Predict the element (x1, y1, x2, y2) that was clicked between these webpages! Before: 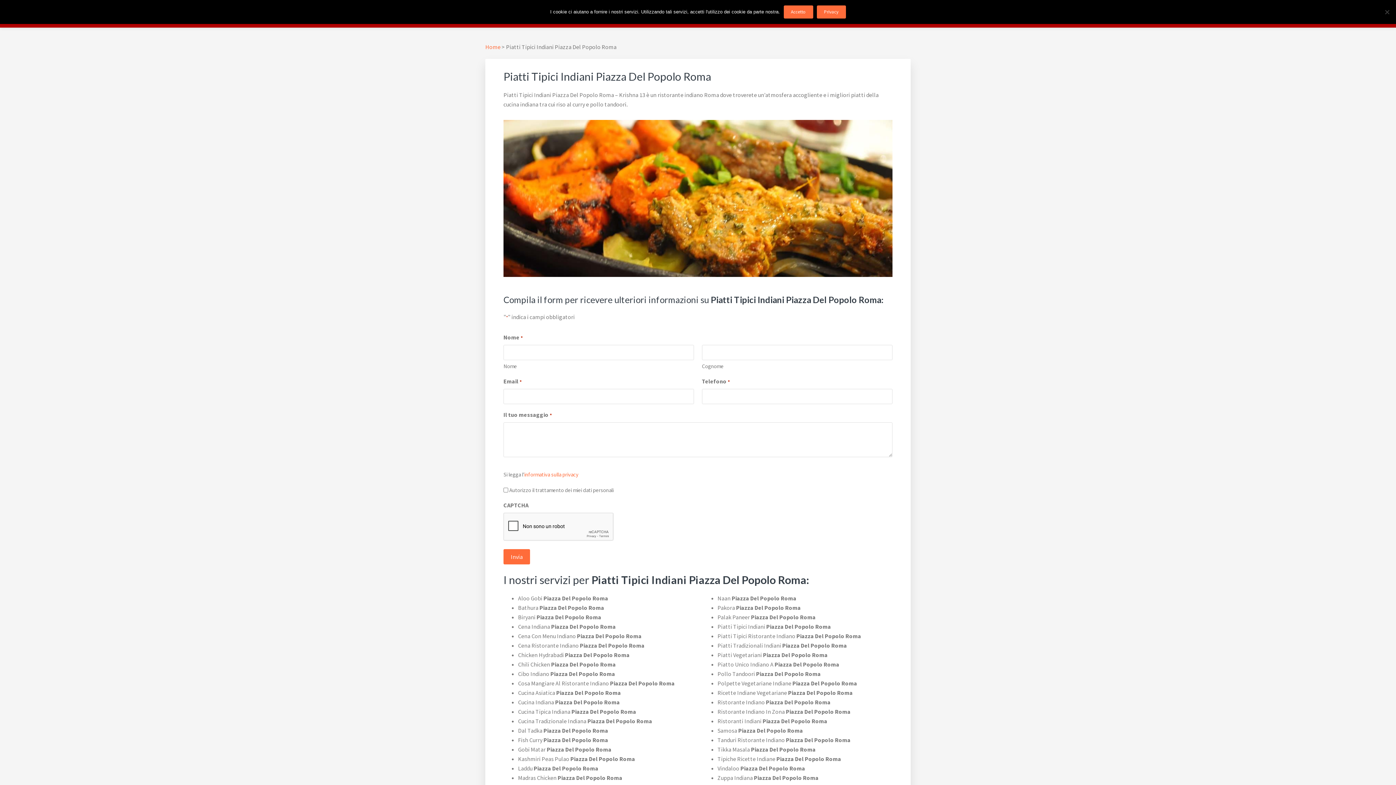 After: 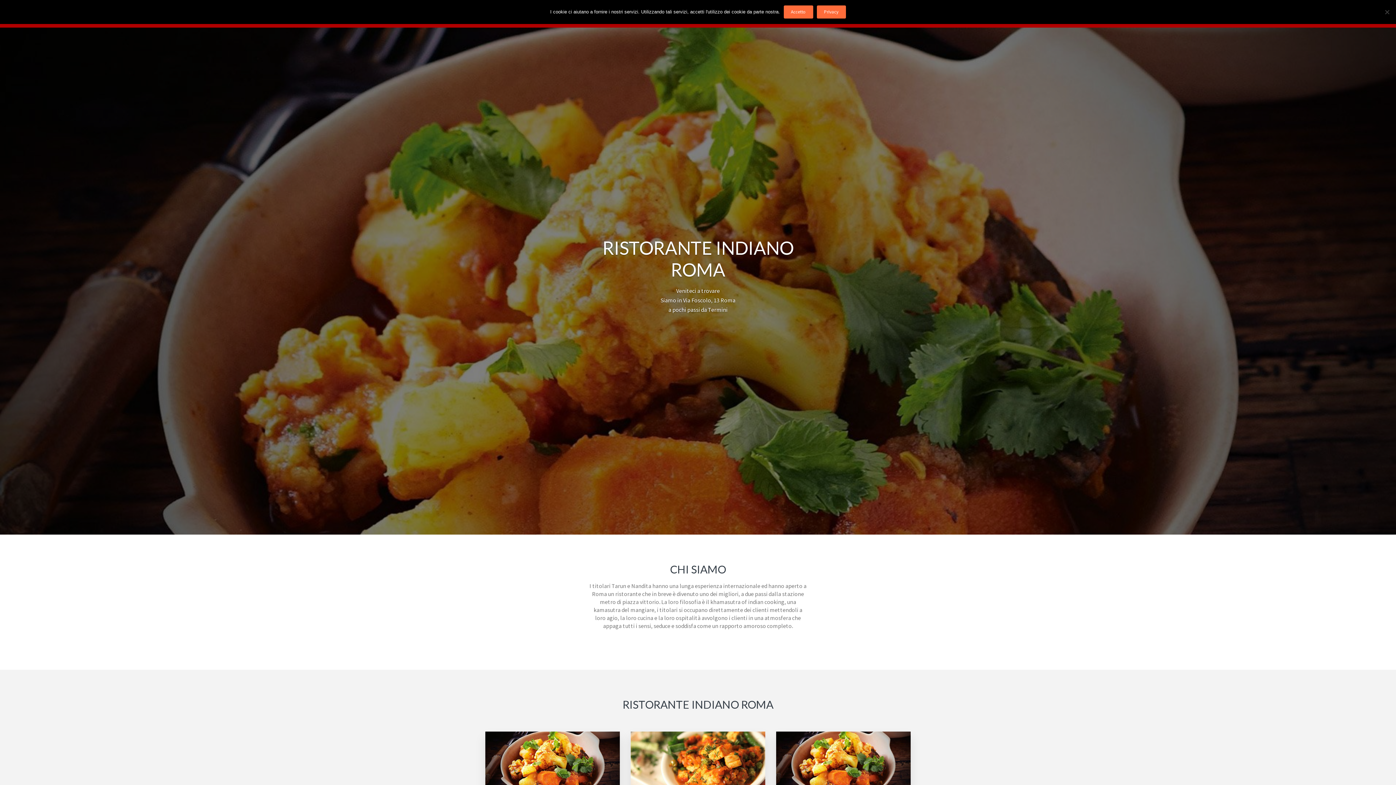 Action: label: Home bbox: (485, 43, 500, 50)